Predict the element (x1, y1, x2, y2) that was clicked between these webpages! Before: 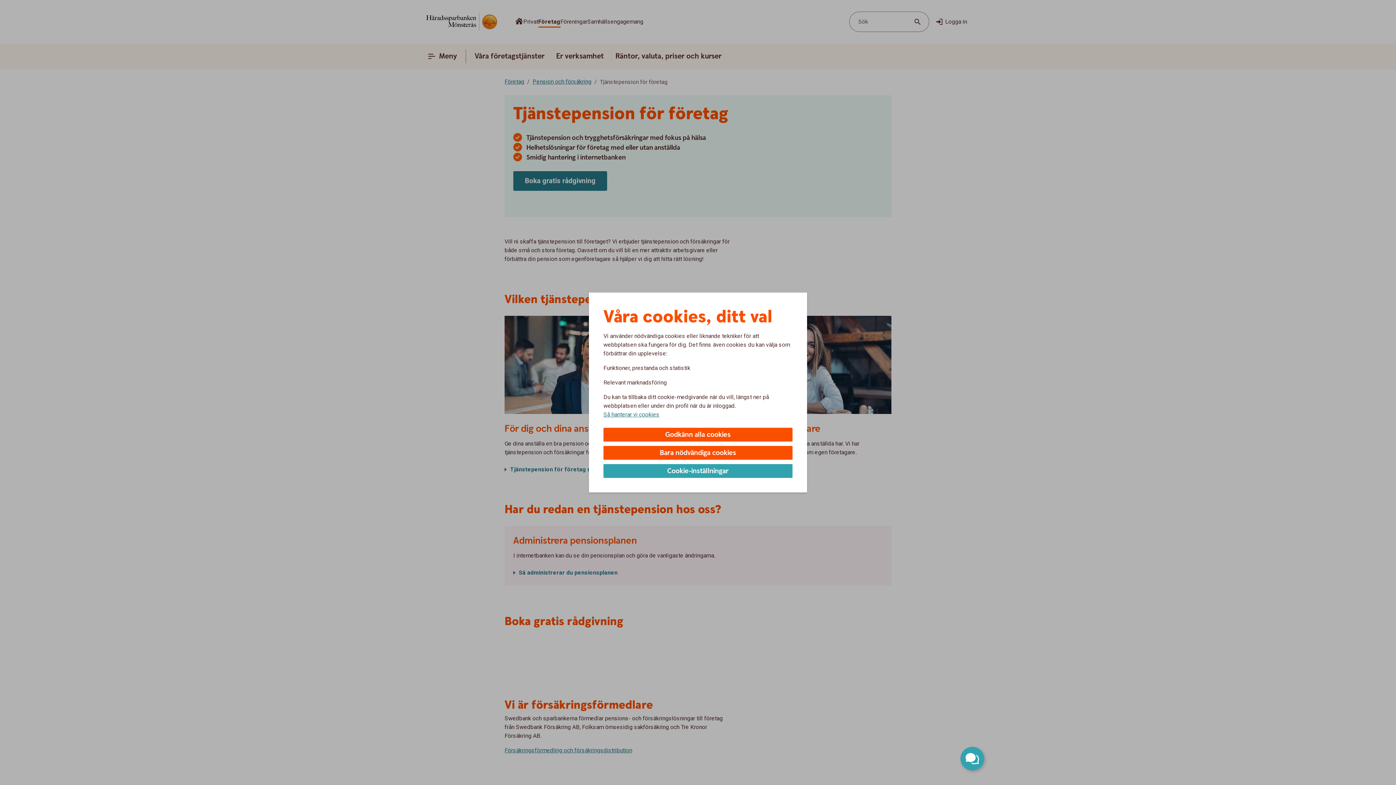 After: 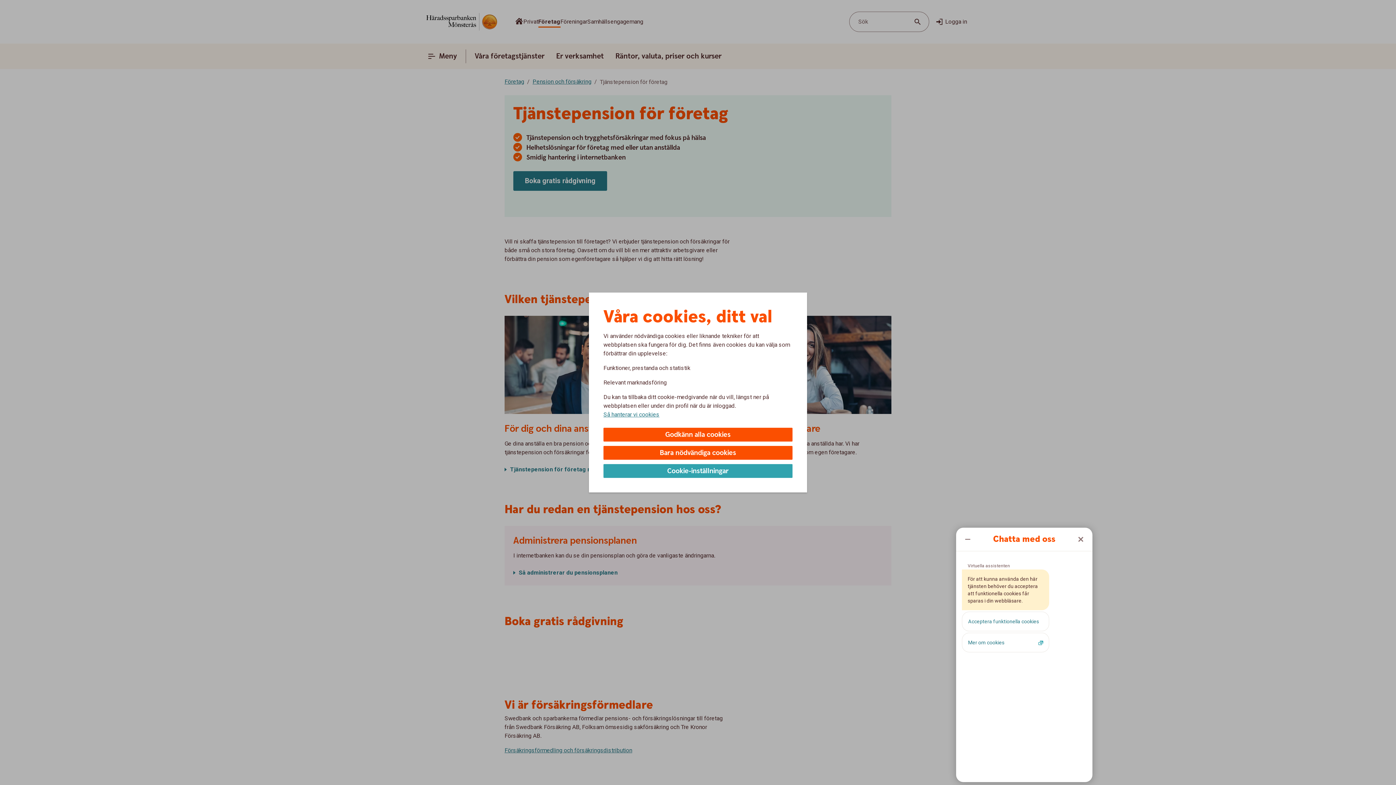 Action: bbox: (960, 747, 984, 770) label: Öppna chatt